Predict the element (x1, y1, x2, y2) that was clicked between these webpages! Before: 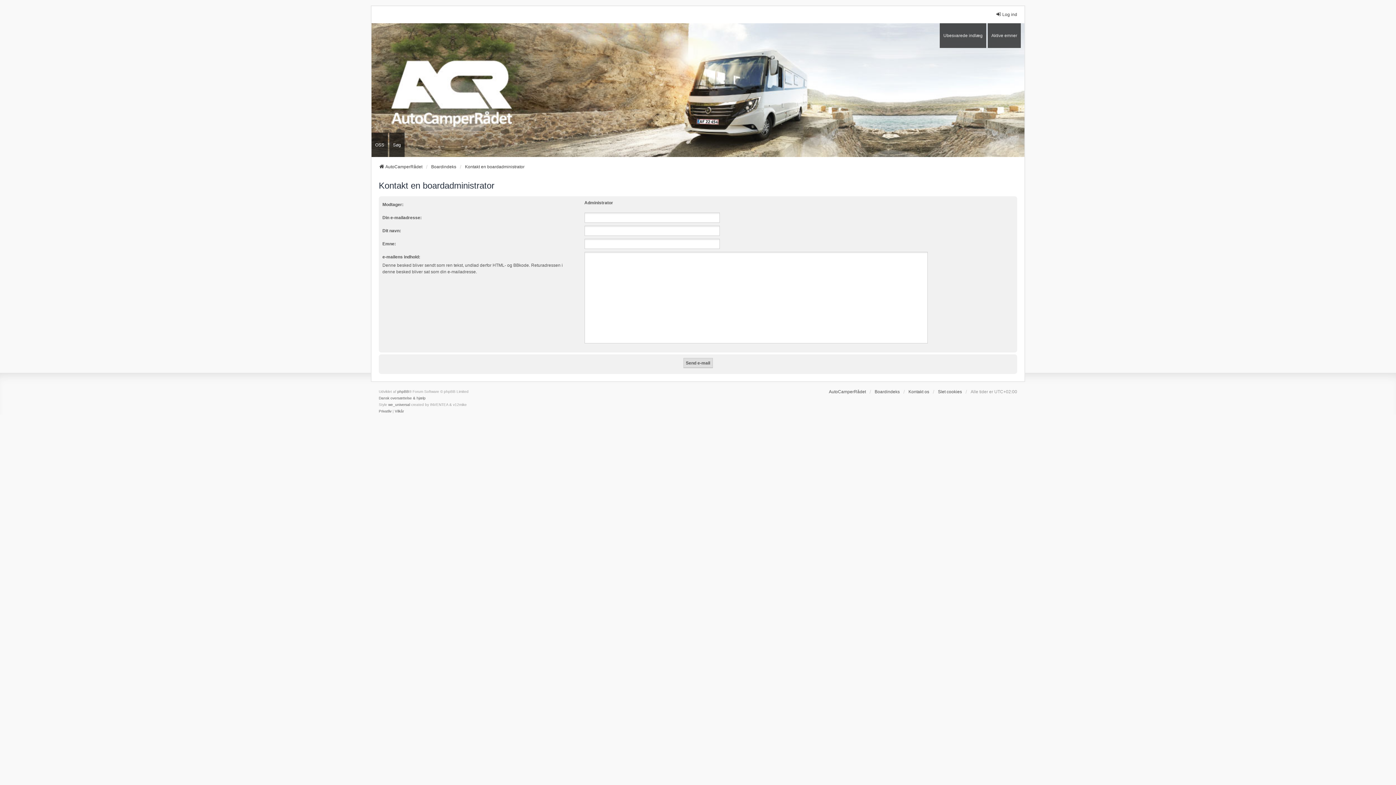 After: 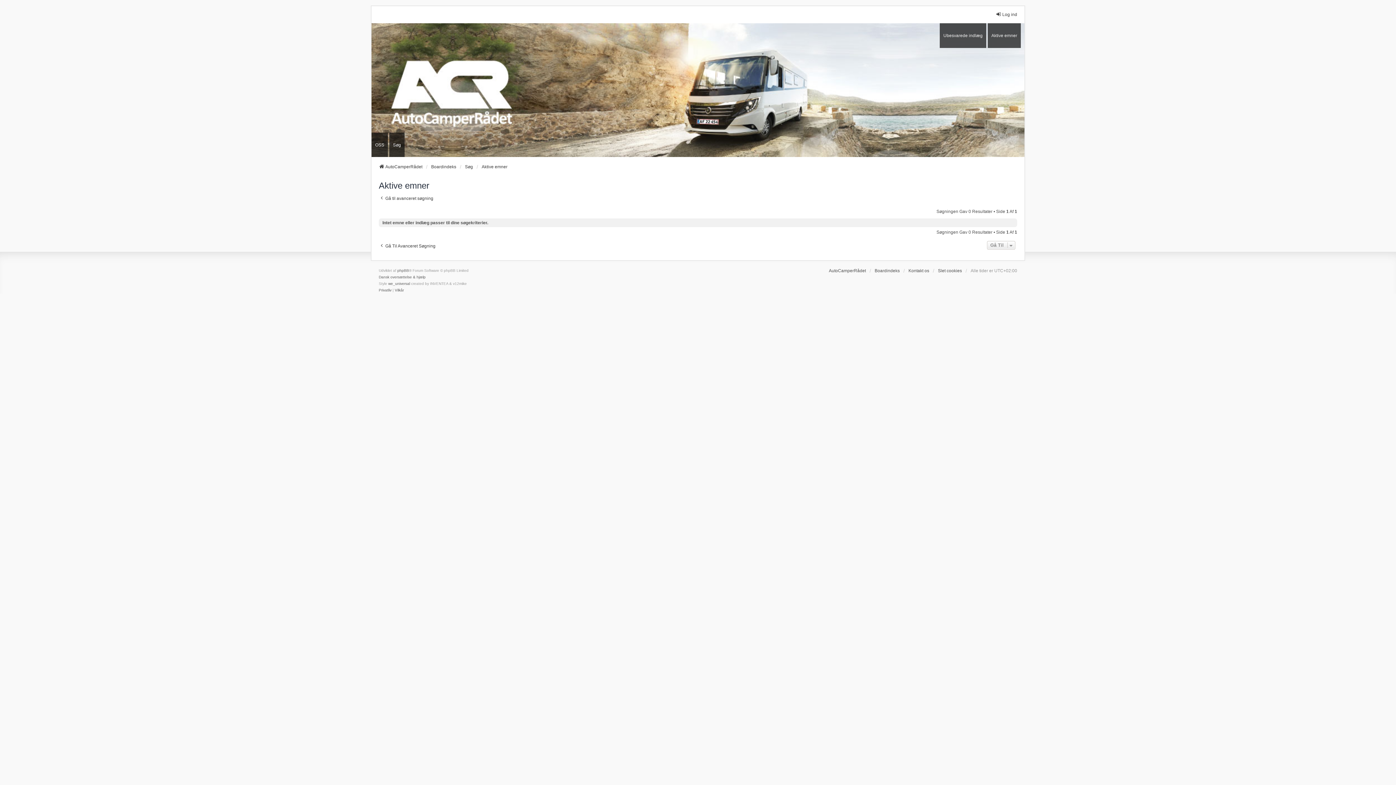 Action: bbox: (988, 23, 1021, 47) label: Aktive emner